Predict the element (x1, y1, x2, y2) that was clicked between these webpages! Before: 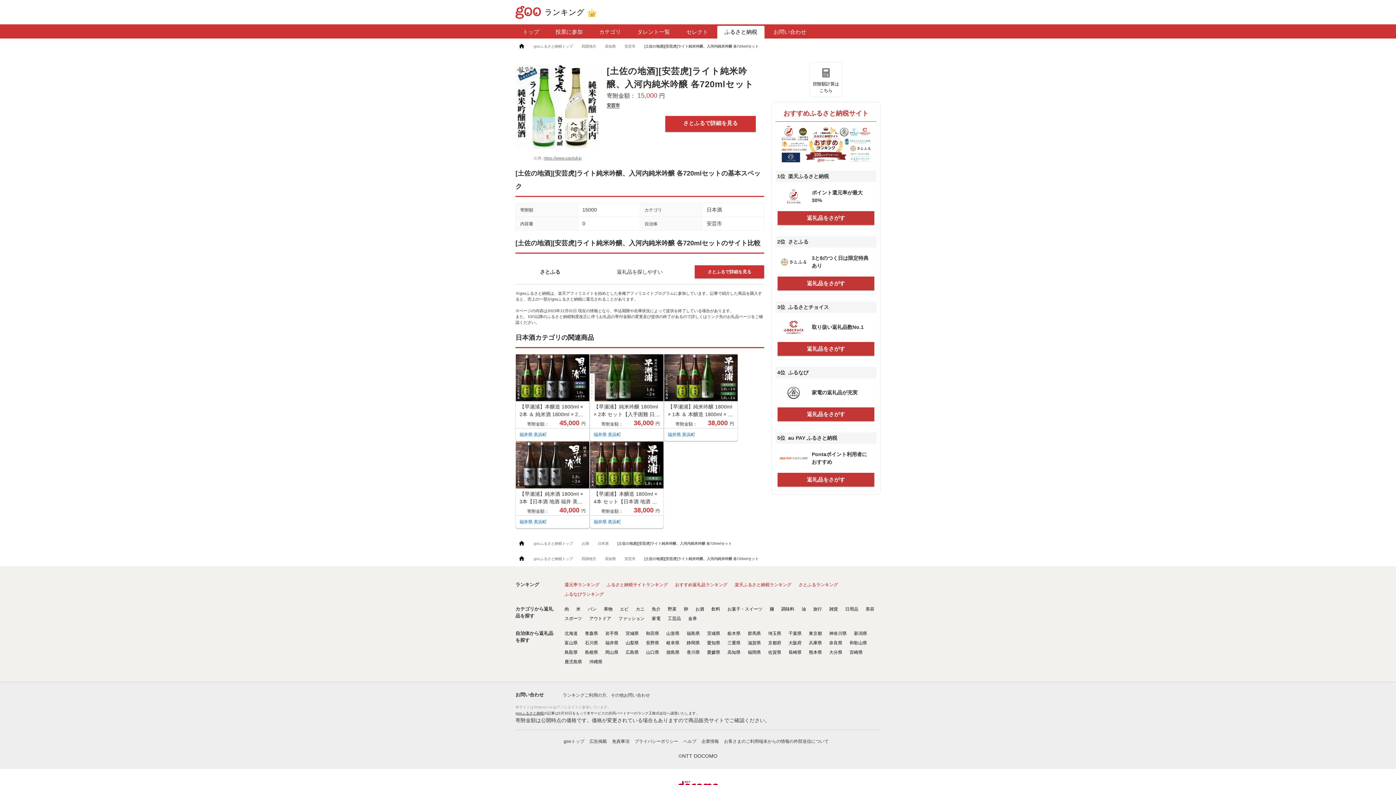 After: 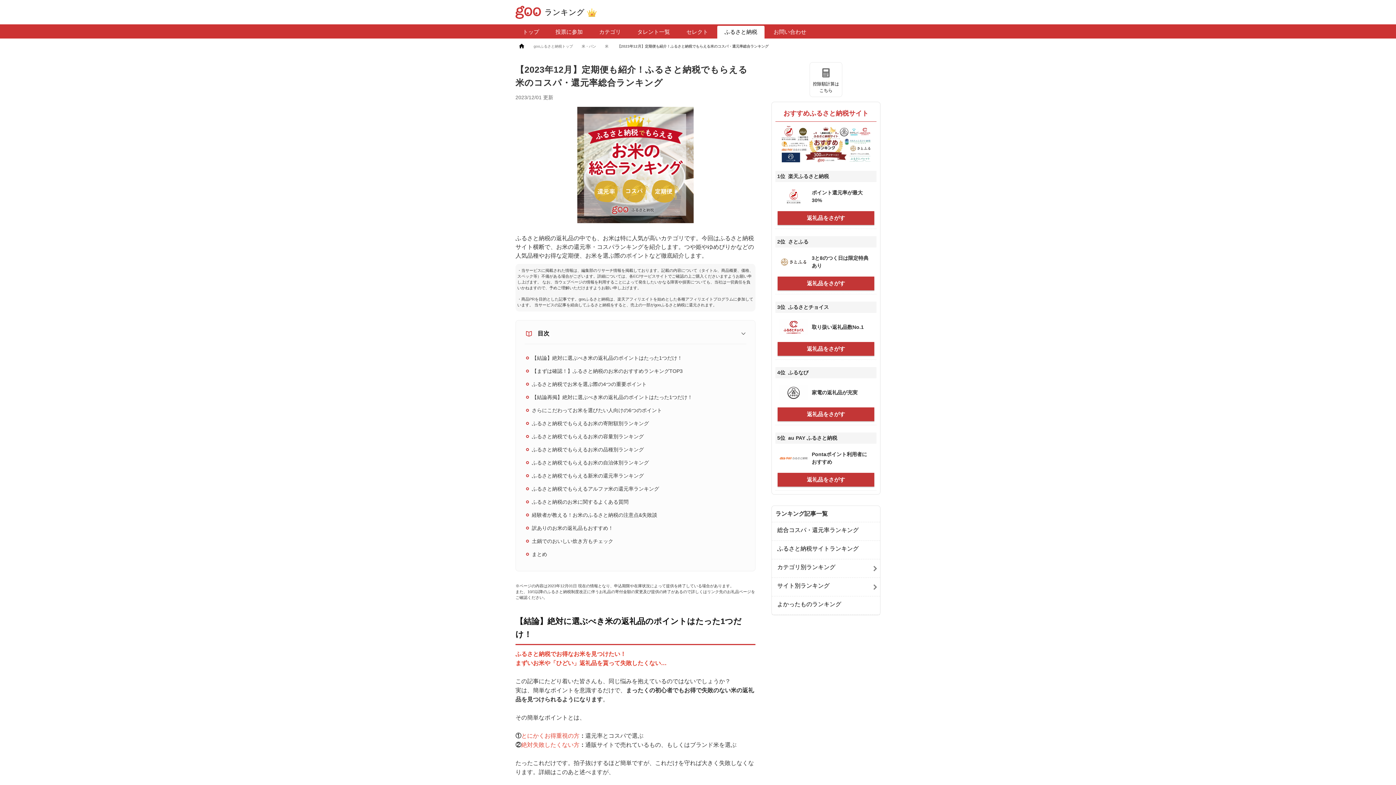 Action: label: 米 bbox: (574, 605, 582, 613)